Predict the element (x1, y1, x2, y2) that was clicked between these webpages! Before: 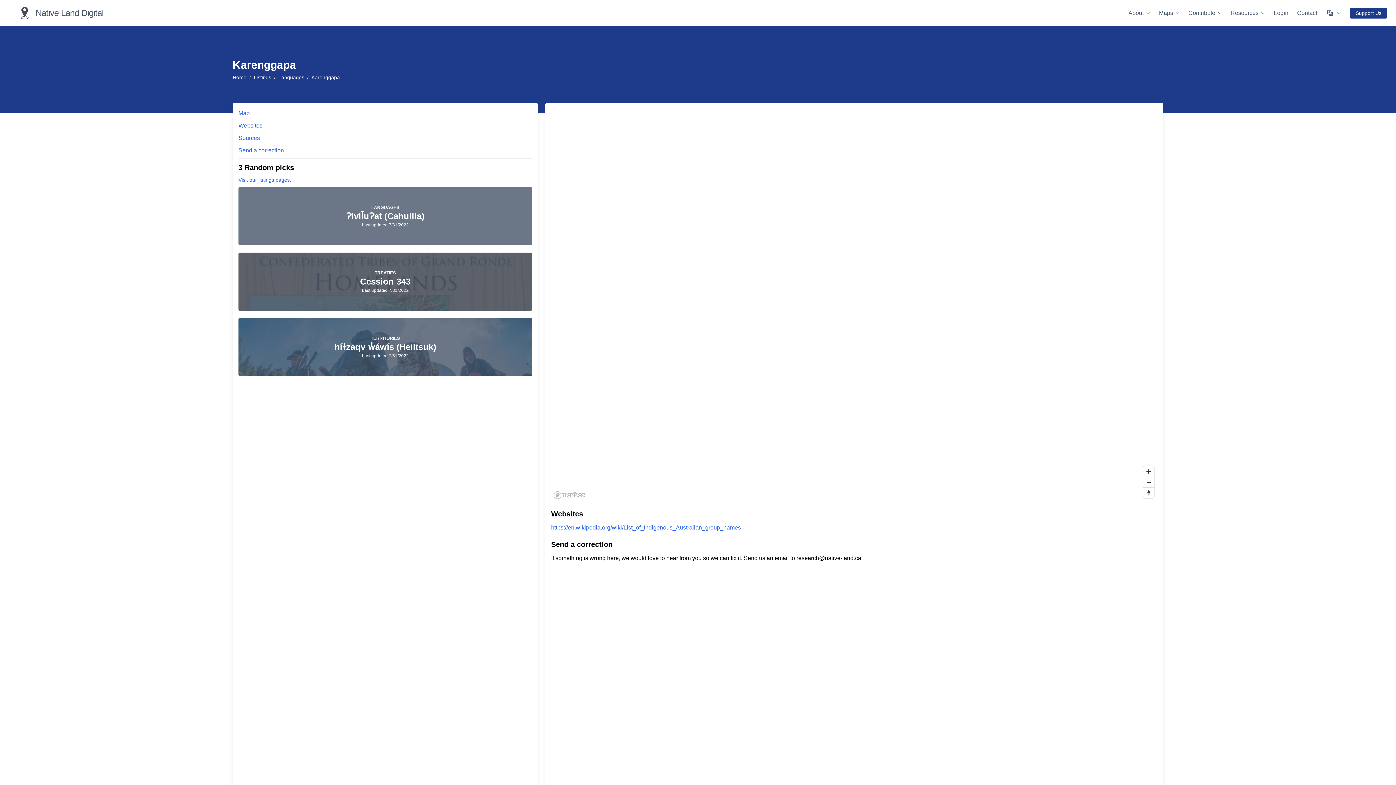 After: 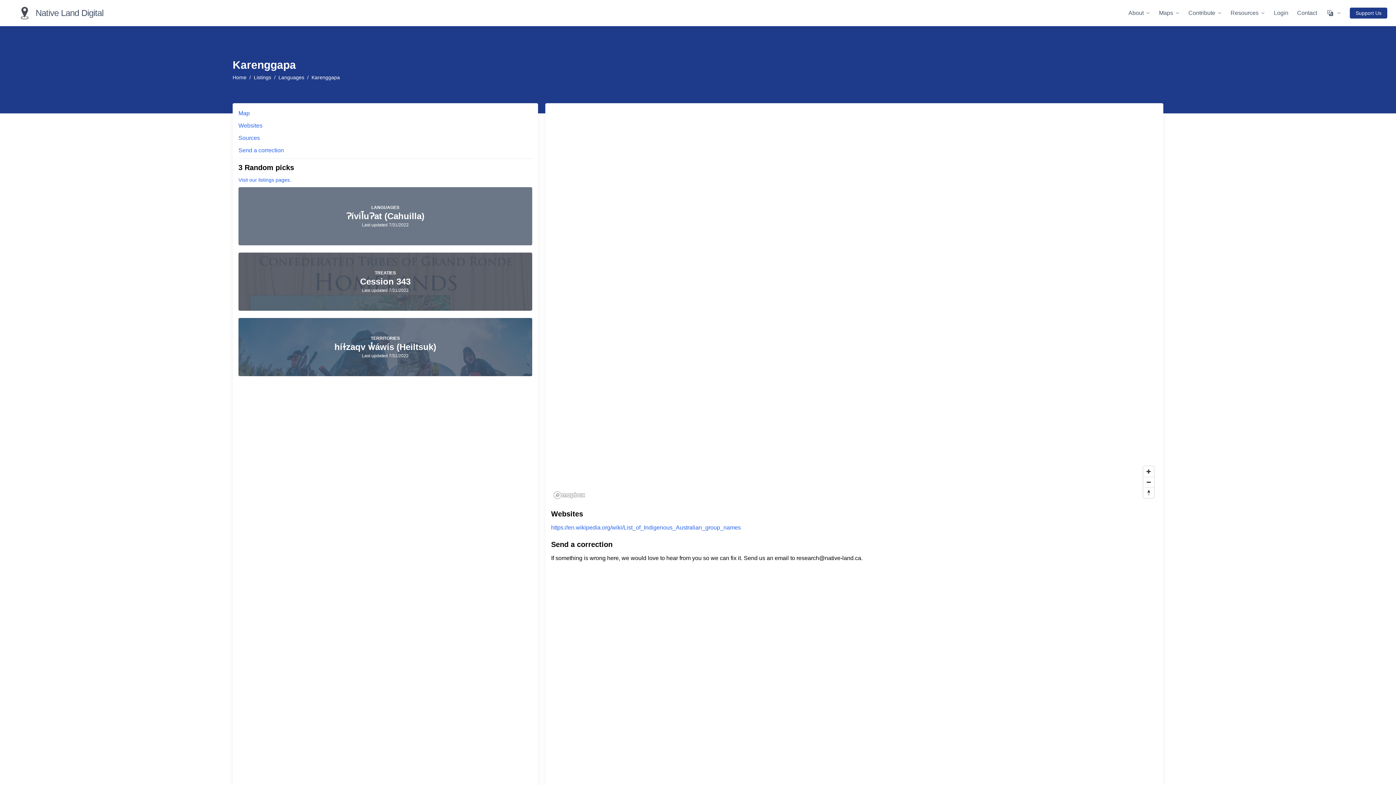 Action: label: Sources bbox: (238, 134, 260, 141)